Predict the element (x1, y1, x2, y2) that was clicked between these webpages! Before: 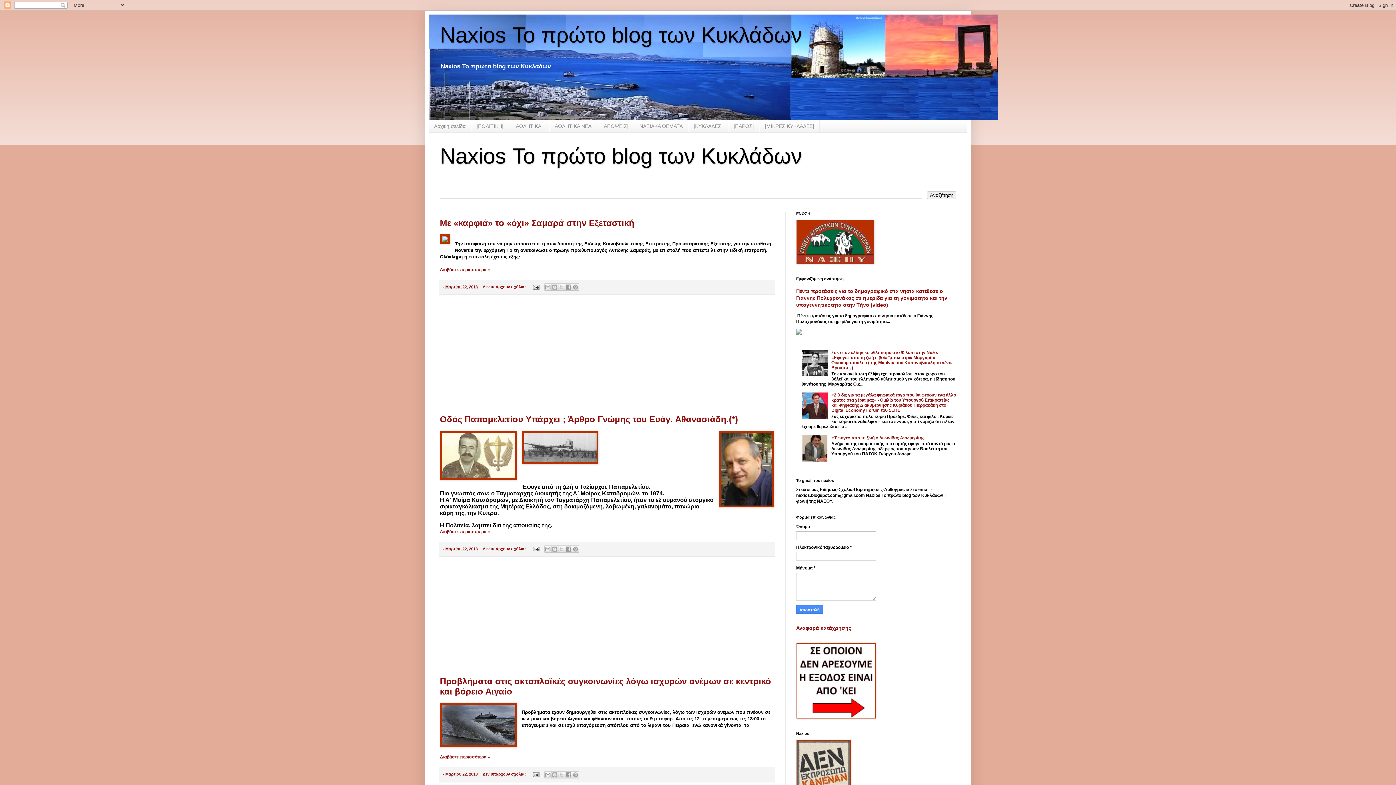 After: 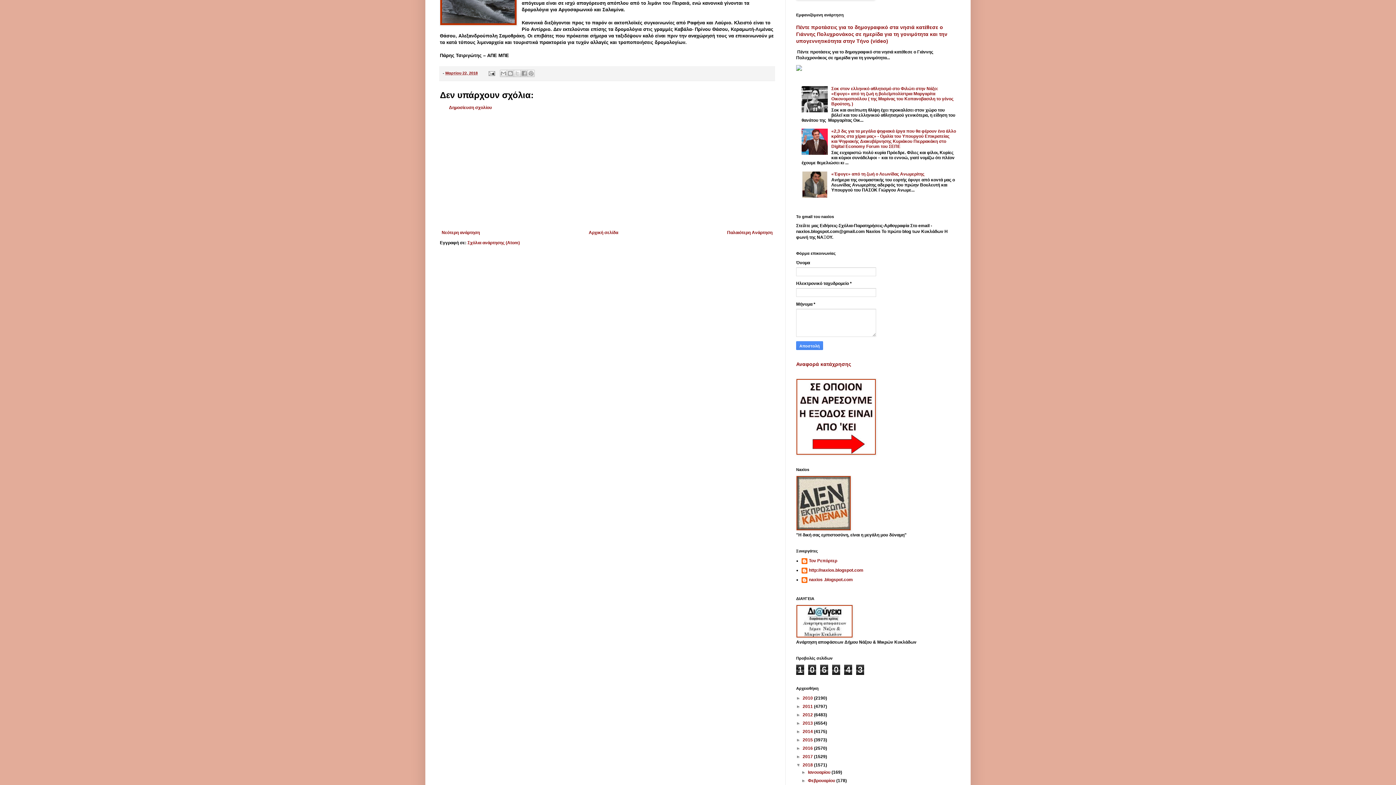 Action: bbox: (440, 755, 490, 760) label: Διαβάστε περισσότερα »